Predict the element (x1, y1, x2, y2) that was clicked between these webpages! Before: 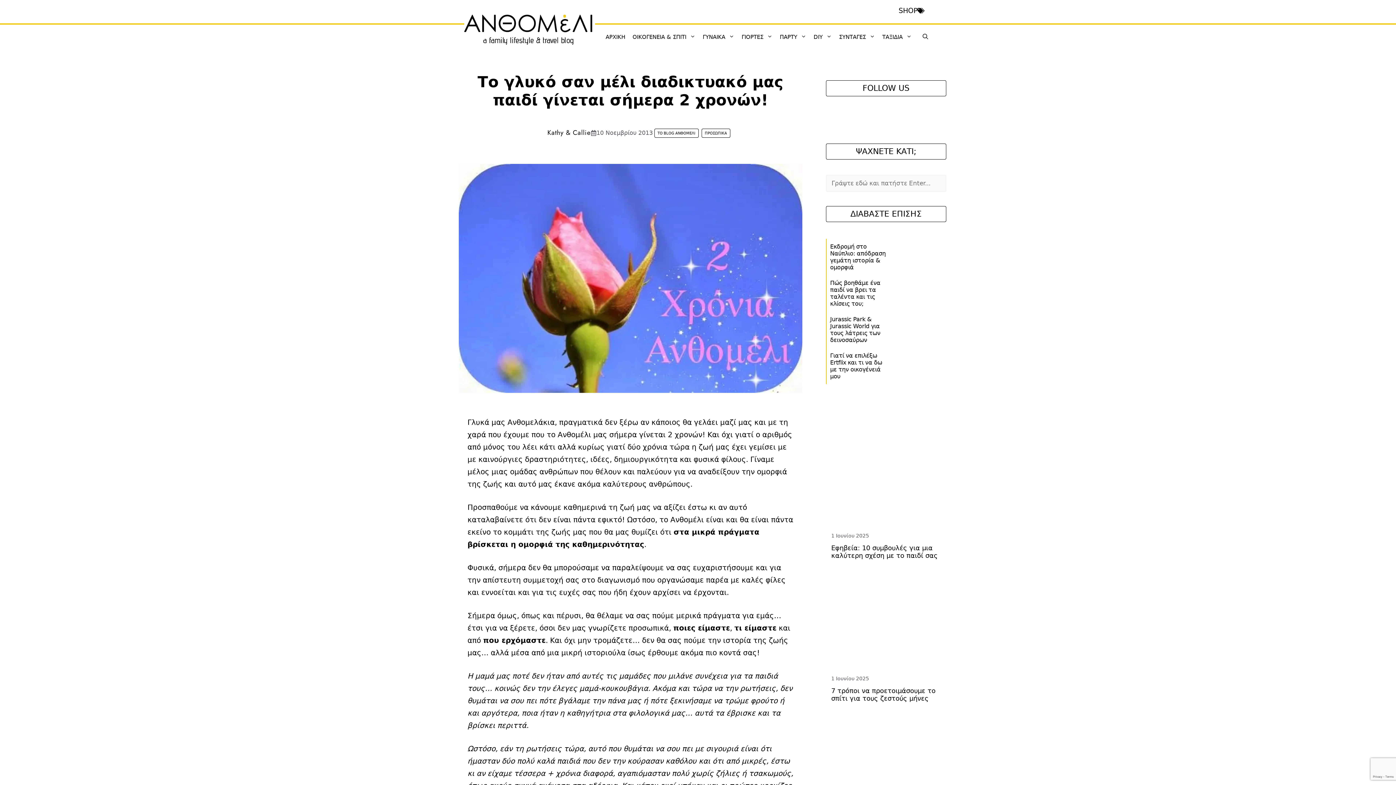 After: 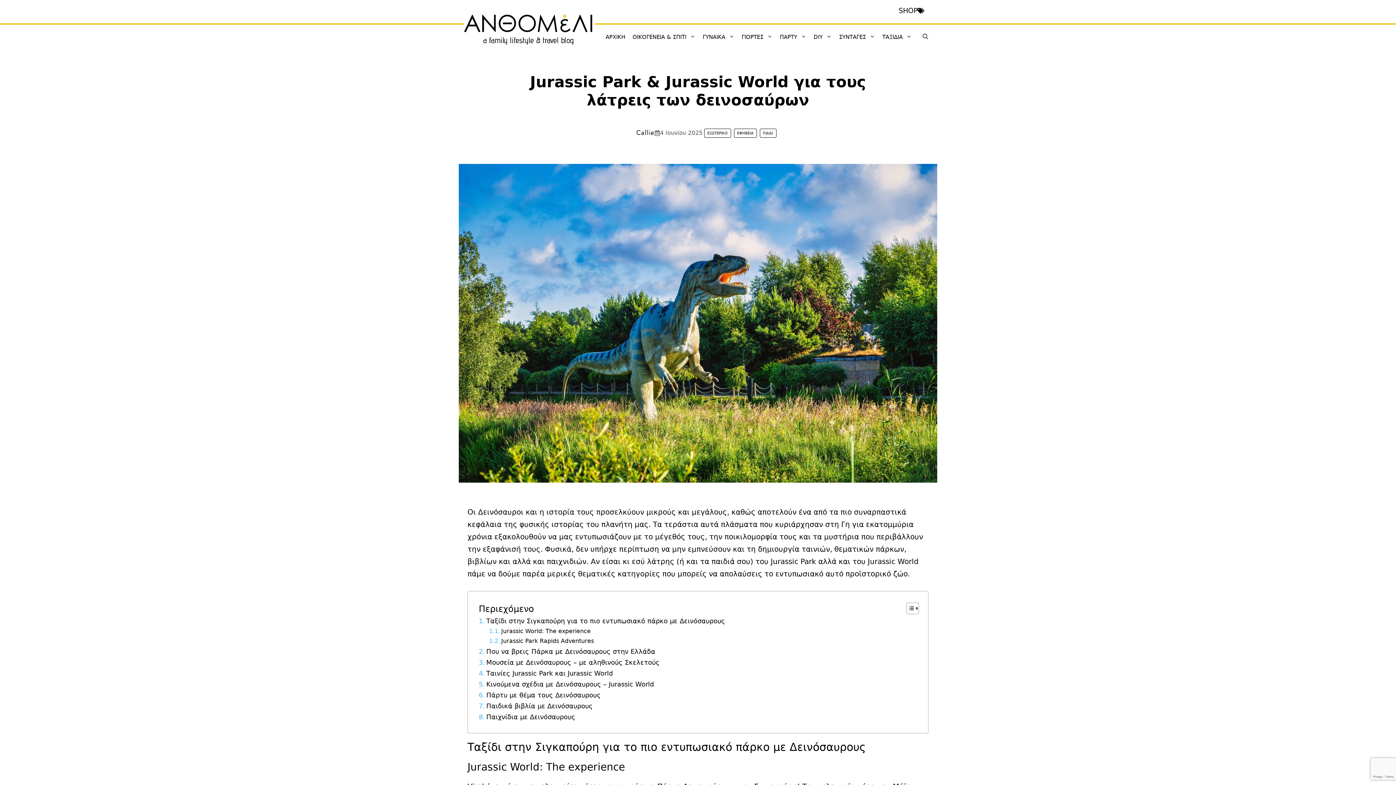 Action: label: Jurassic Park & Jurassic World για τους λάτρεις των δεινοσαύρων bbox: (830, 315, 880, 343)